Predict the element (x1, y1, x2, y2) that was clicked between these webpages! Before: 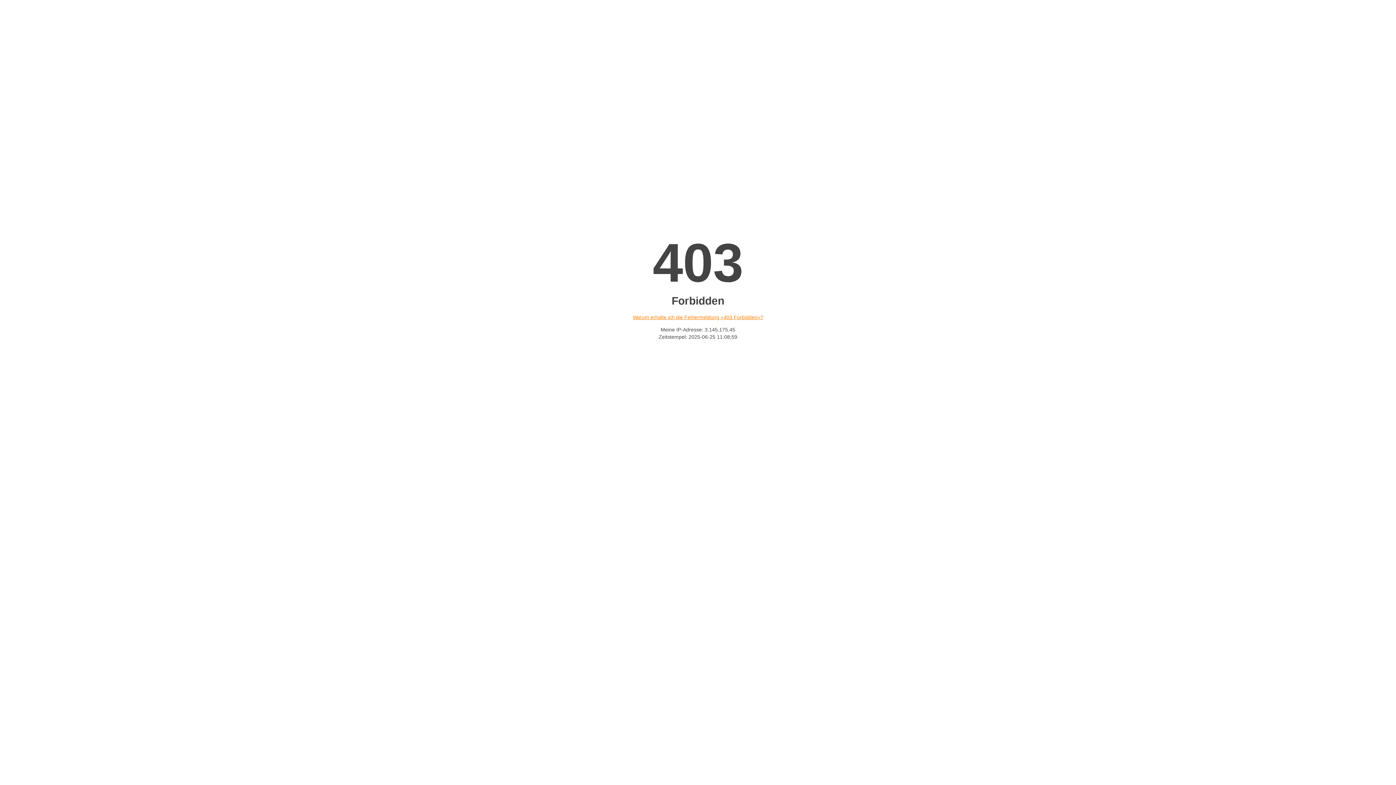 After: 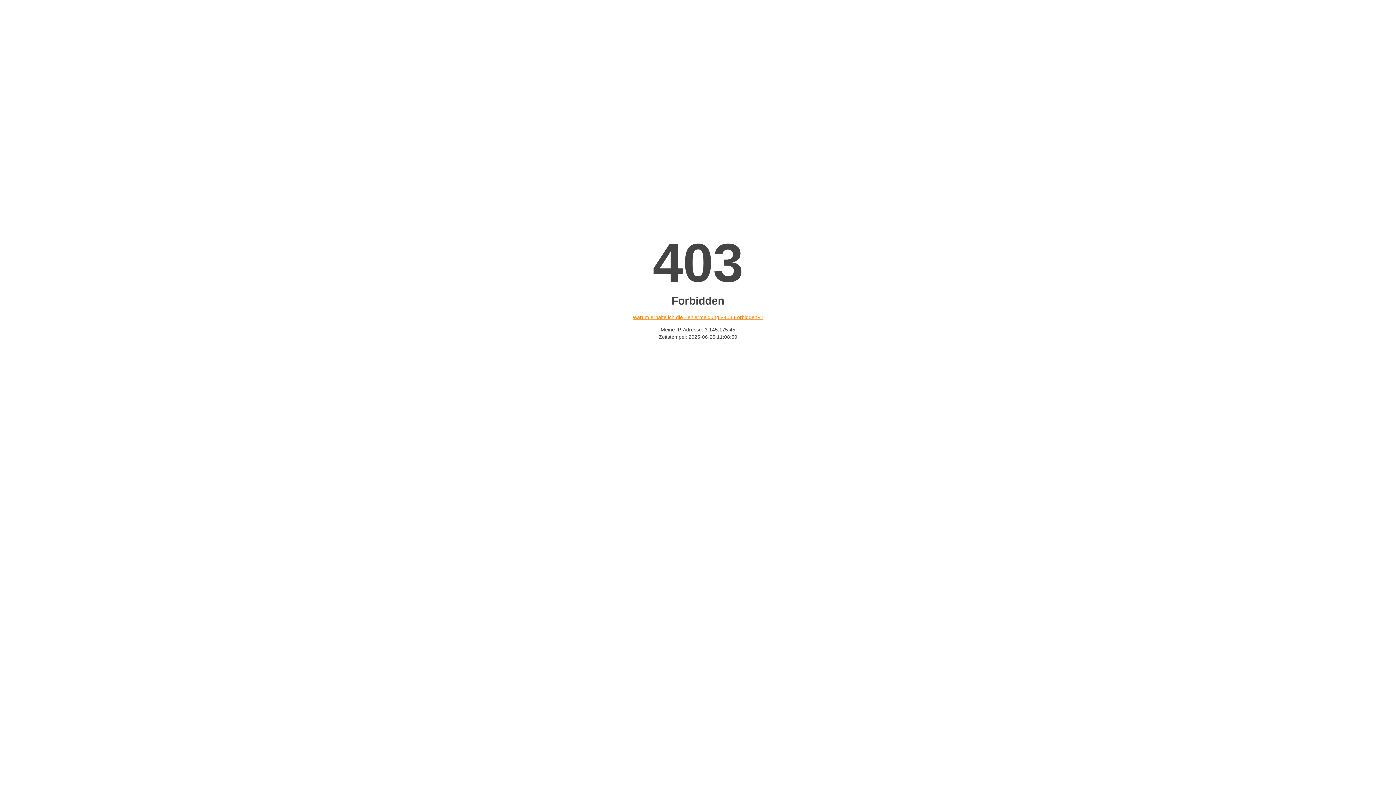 Action: bbox: (632, 314, 763, 320) label: Warum erhalte ich die Fehlermeldung «403 Forbidden»?